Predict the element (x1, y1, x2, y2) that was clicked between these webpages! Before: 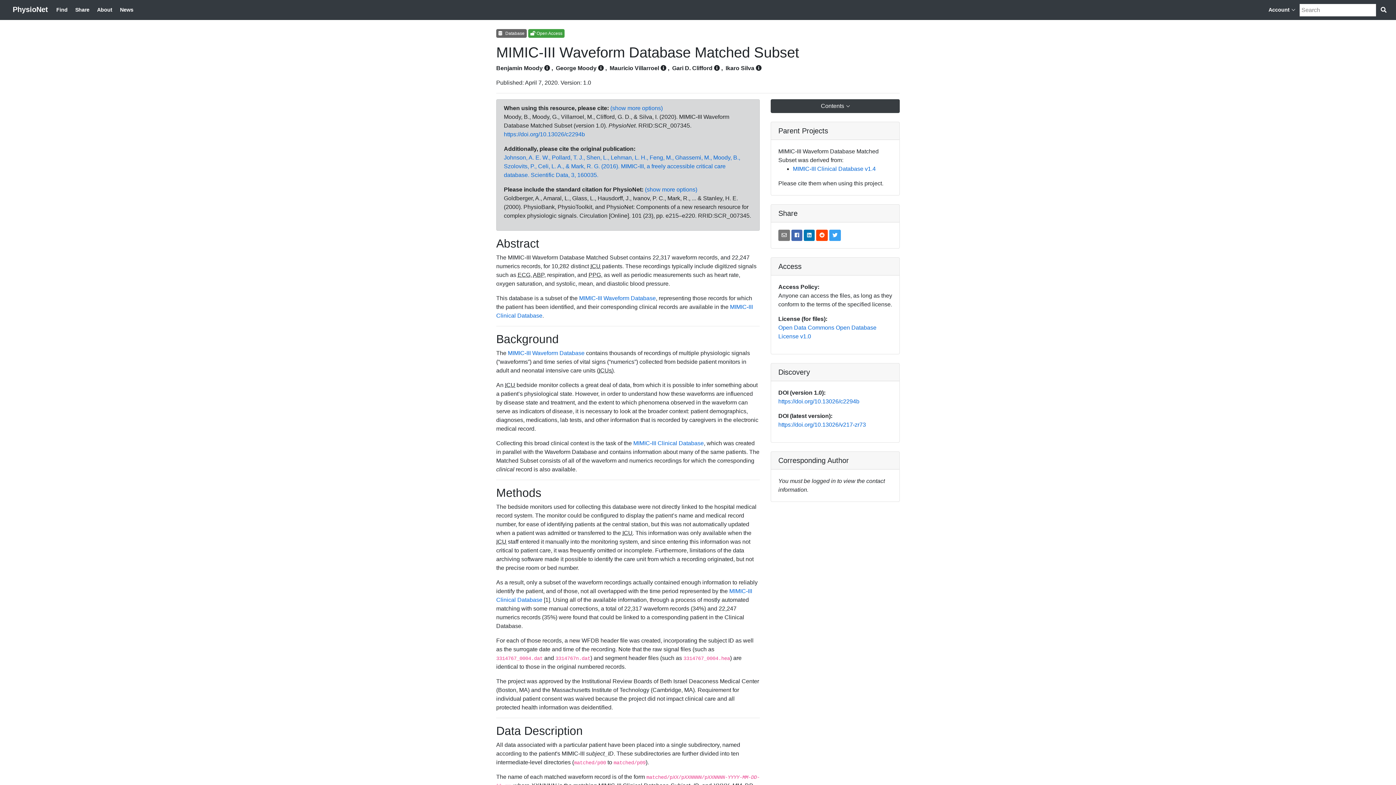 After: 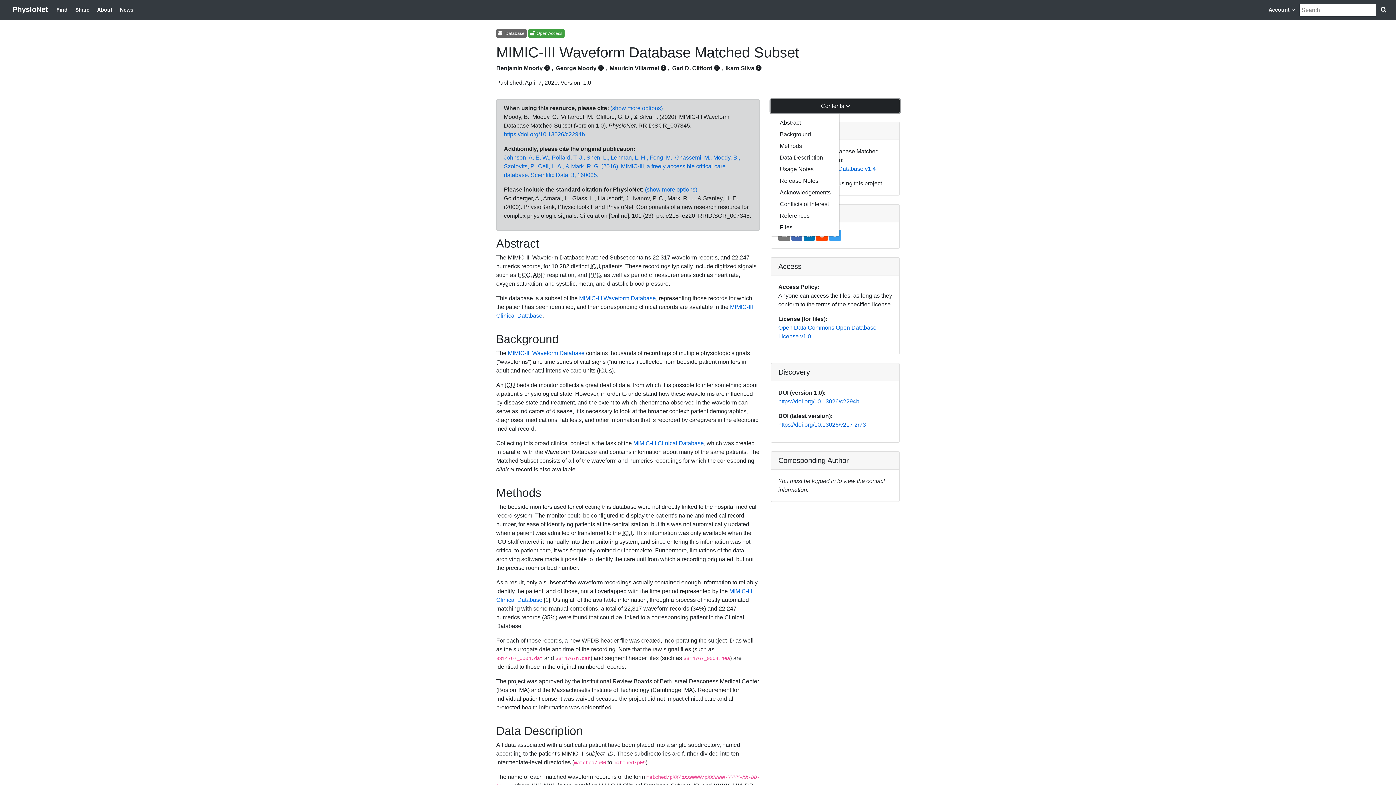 Action: bbox: (770, 99, 900, 113) label: Contents 